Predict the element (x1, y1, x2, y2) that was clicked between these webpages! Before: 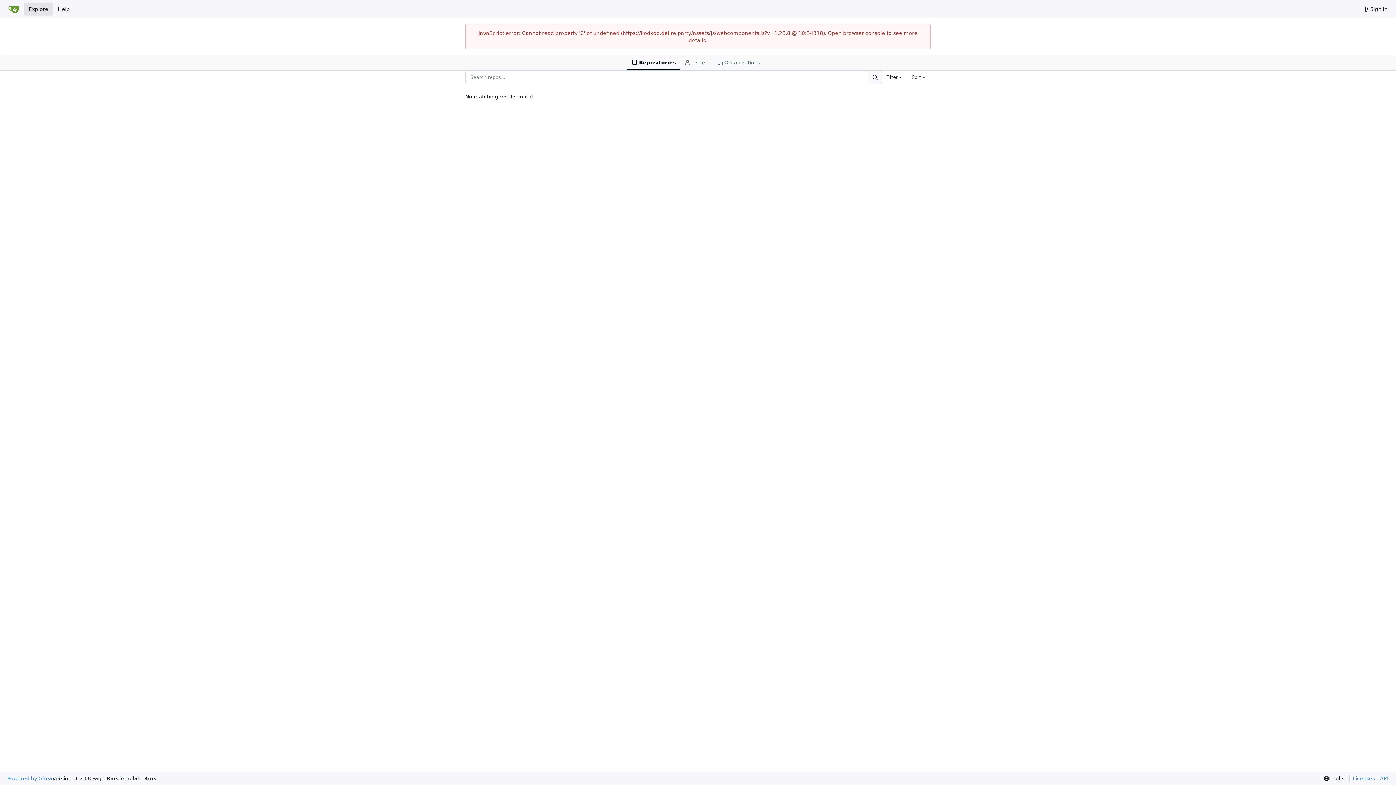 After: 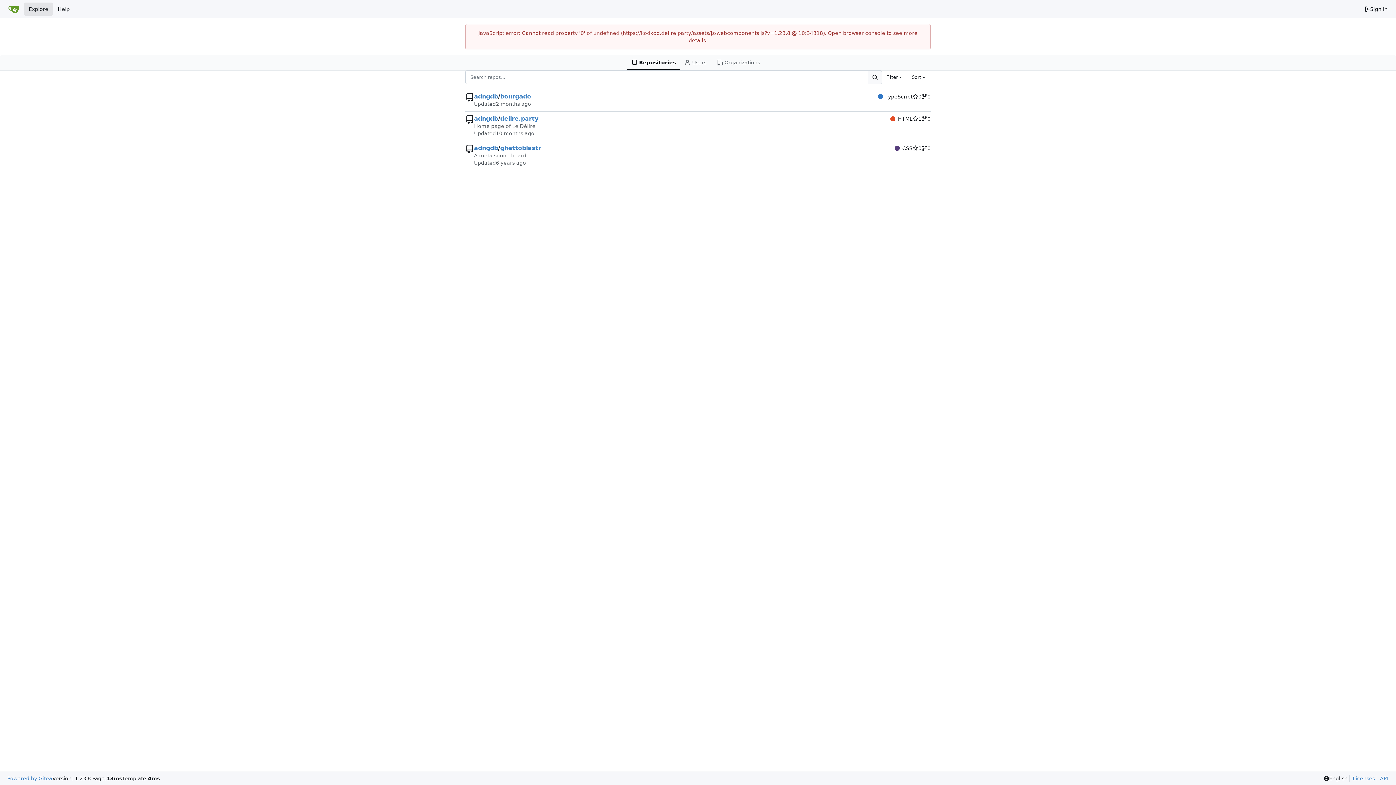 Action: label: Repositories bbox: (627, 55, 680, 70)